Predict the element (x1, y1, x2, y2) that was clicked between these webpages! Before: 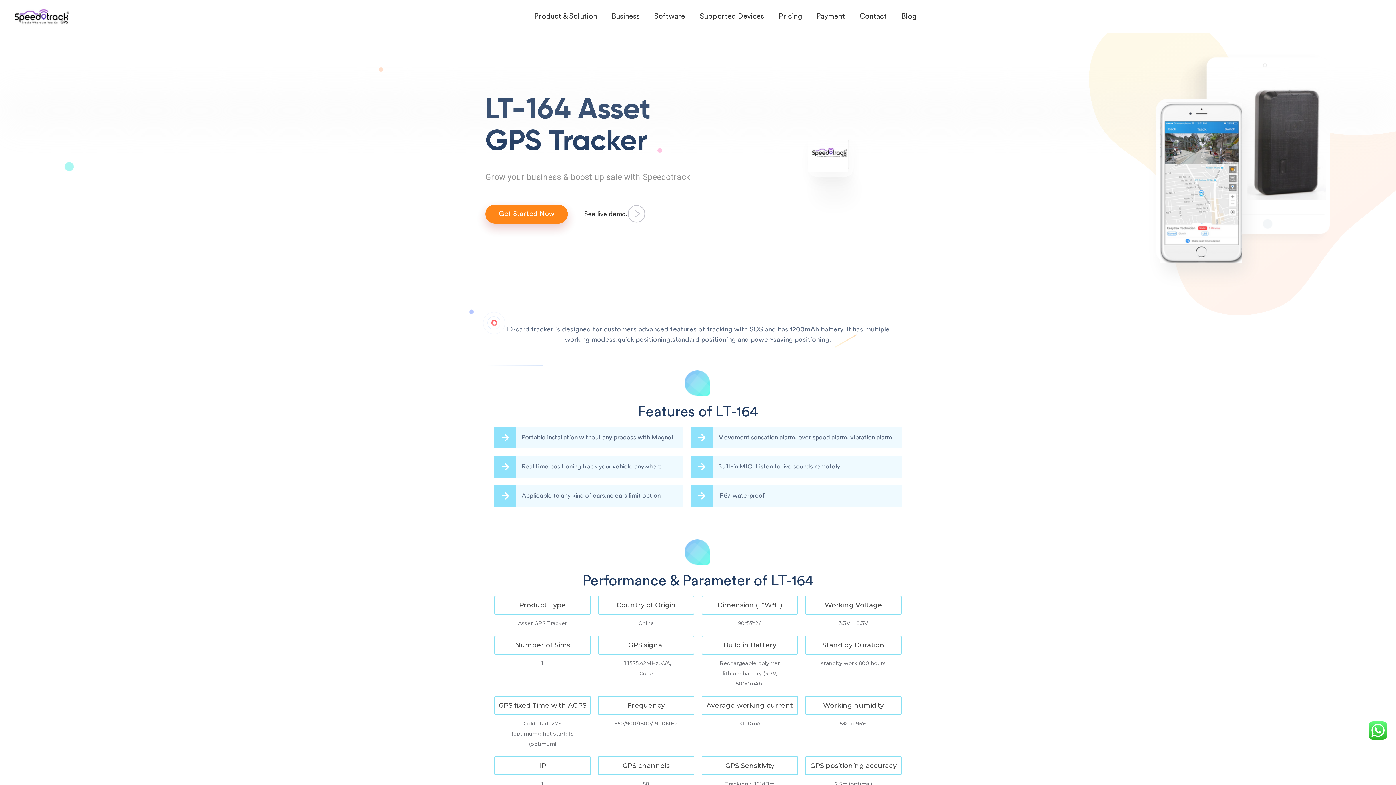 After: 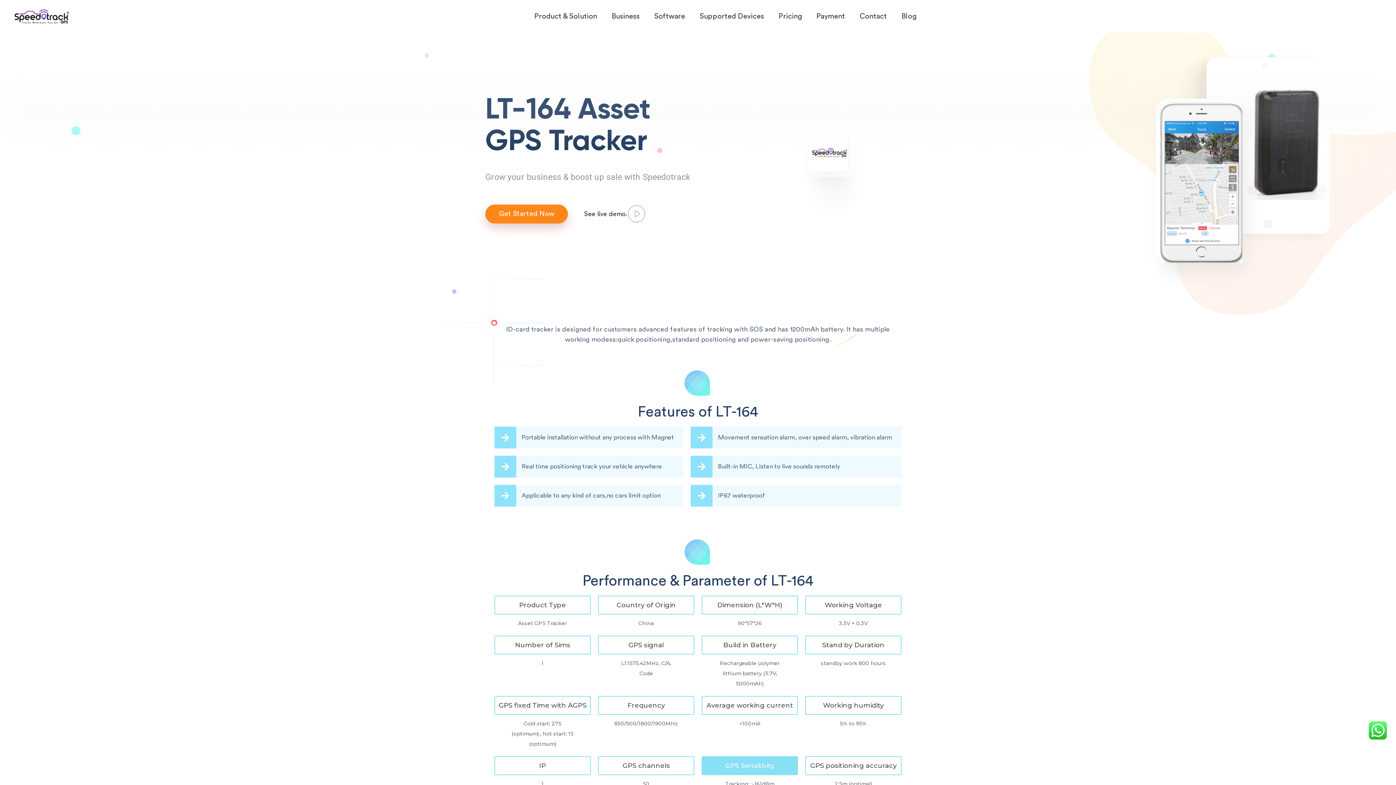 Action: bbox: (701, 756, 798, 775) label: GPS Sensitivity